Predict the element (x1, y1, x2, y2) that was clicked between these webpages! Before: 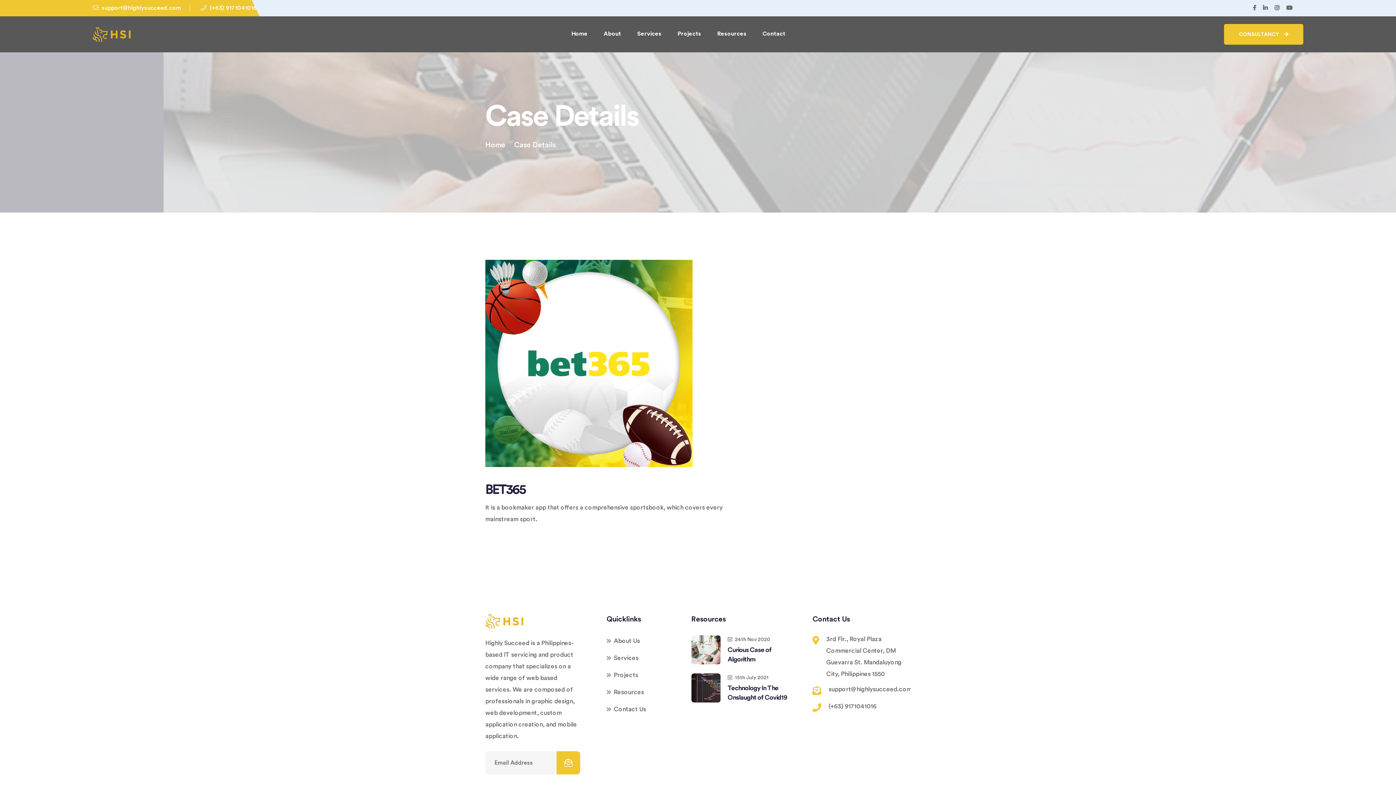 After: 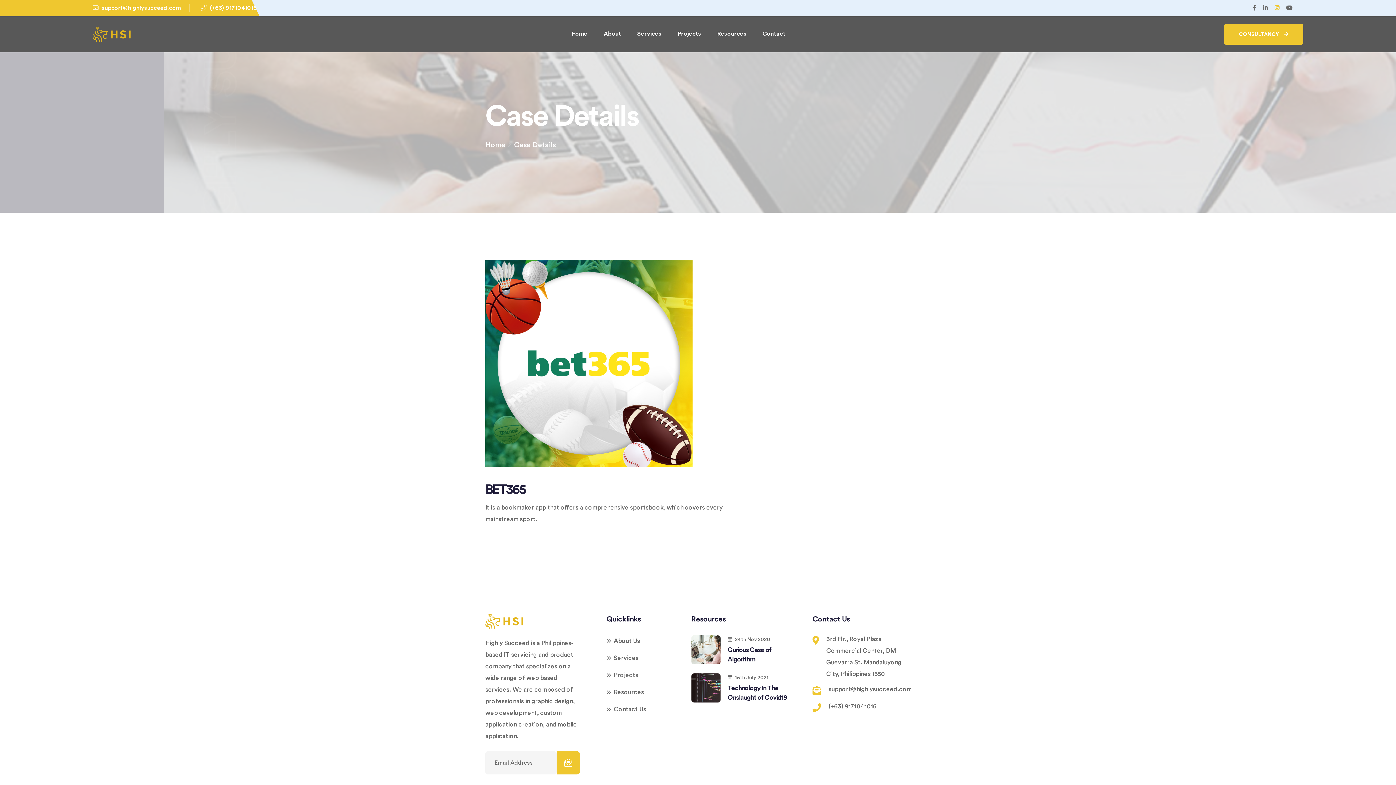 Action: bbox: (1274, 5, 1279, 10)